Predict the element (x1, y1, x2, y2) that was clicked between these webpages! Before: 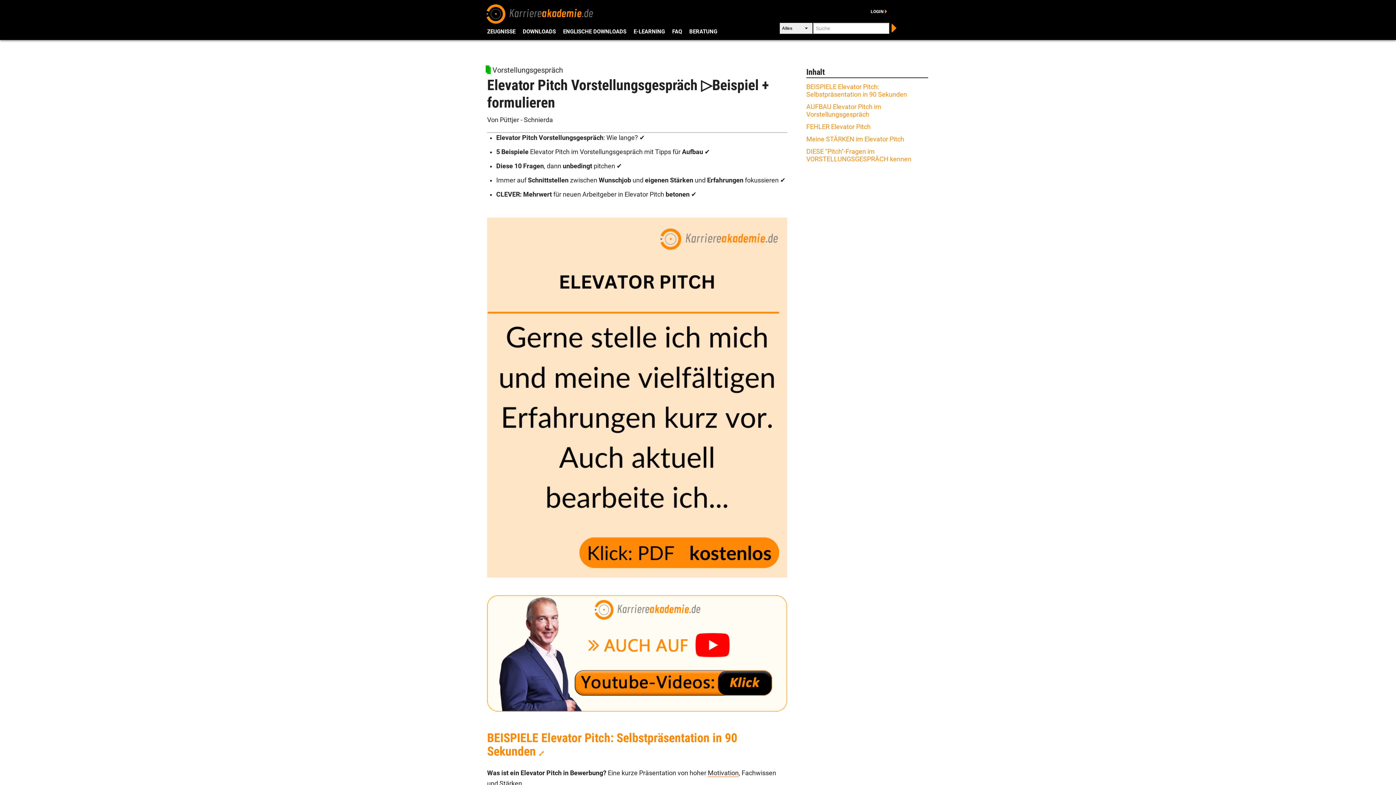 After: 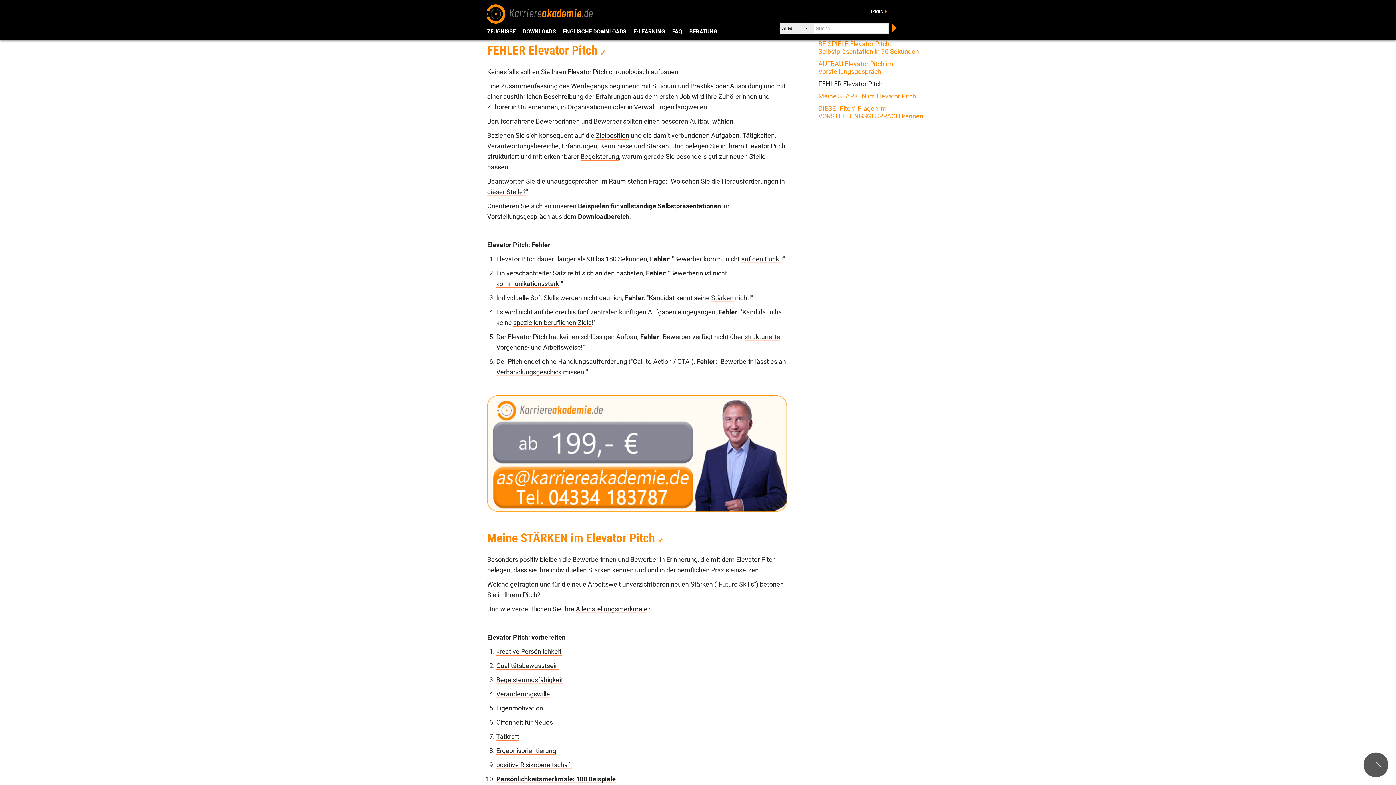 Action: bbox: (801, 121, 933, 131) label: FEHLER Elevator Pitch